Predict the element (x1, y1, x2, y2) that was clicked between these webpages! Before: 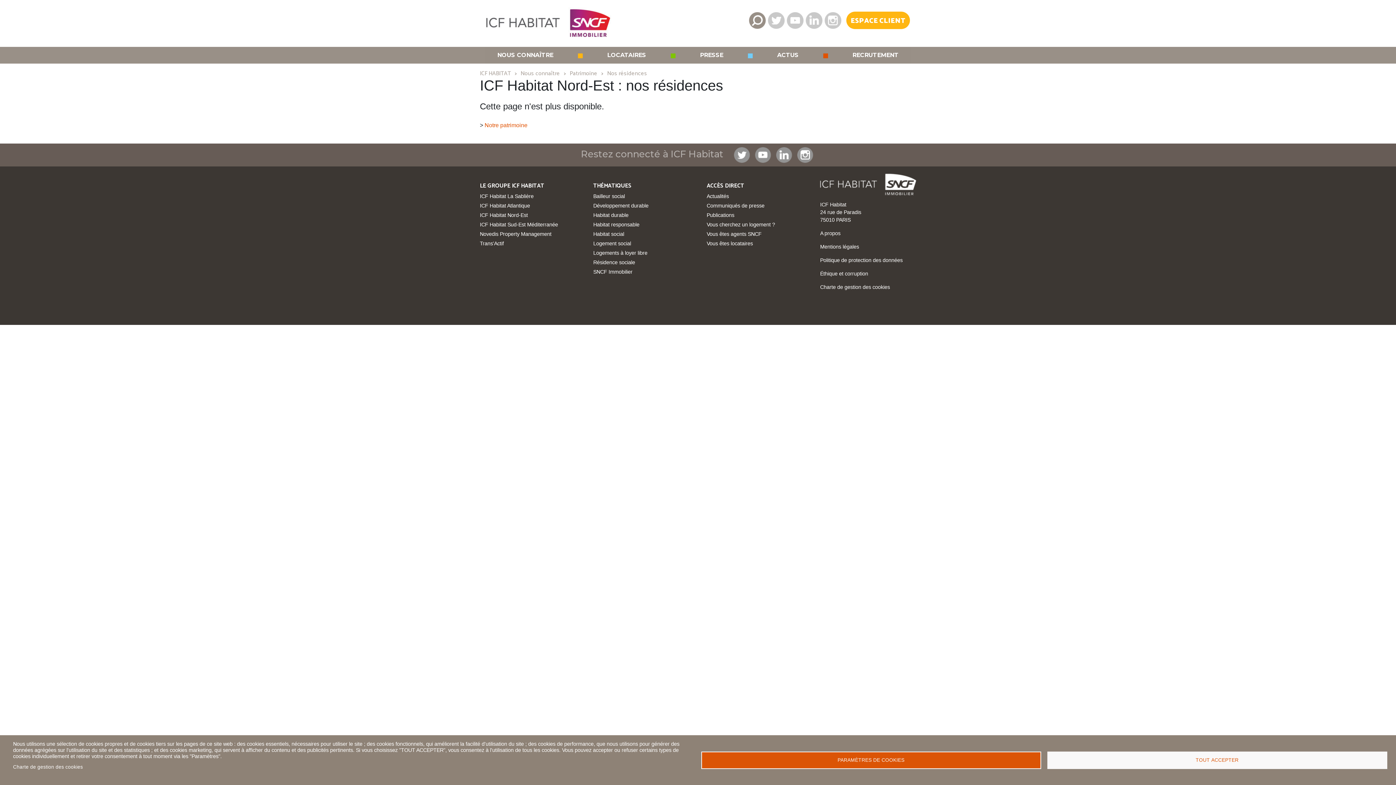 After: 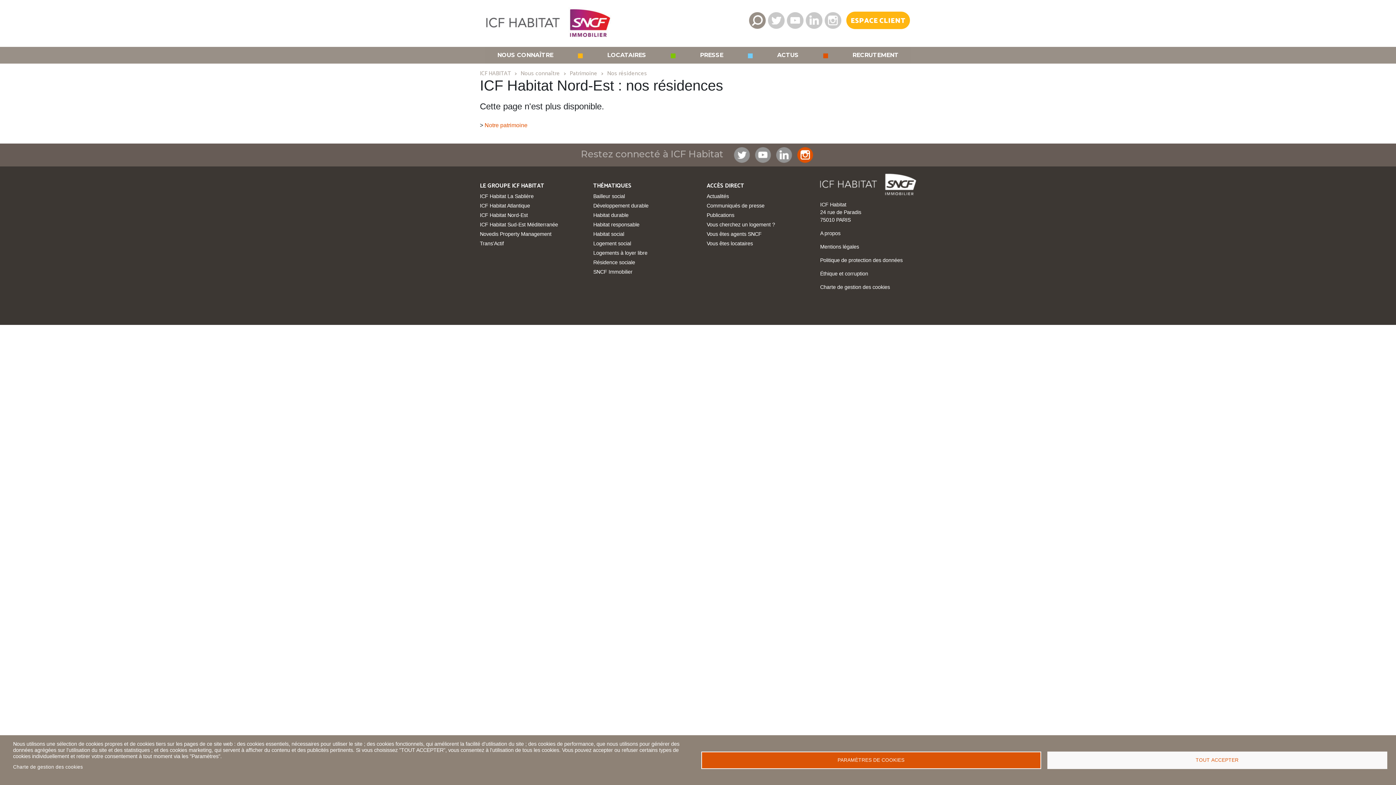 Action: label:   bbox: (797, 147, 813, 162)